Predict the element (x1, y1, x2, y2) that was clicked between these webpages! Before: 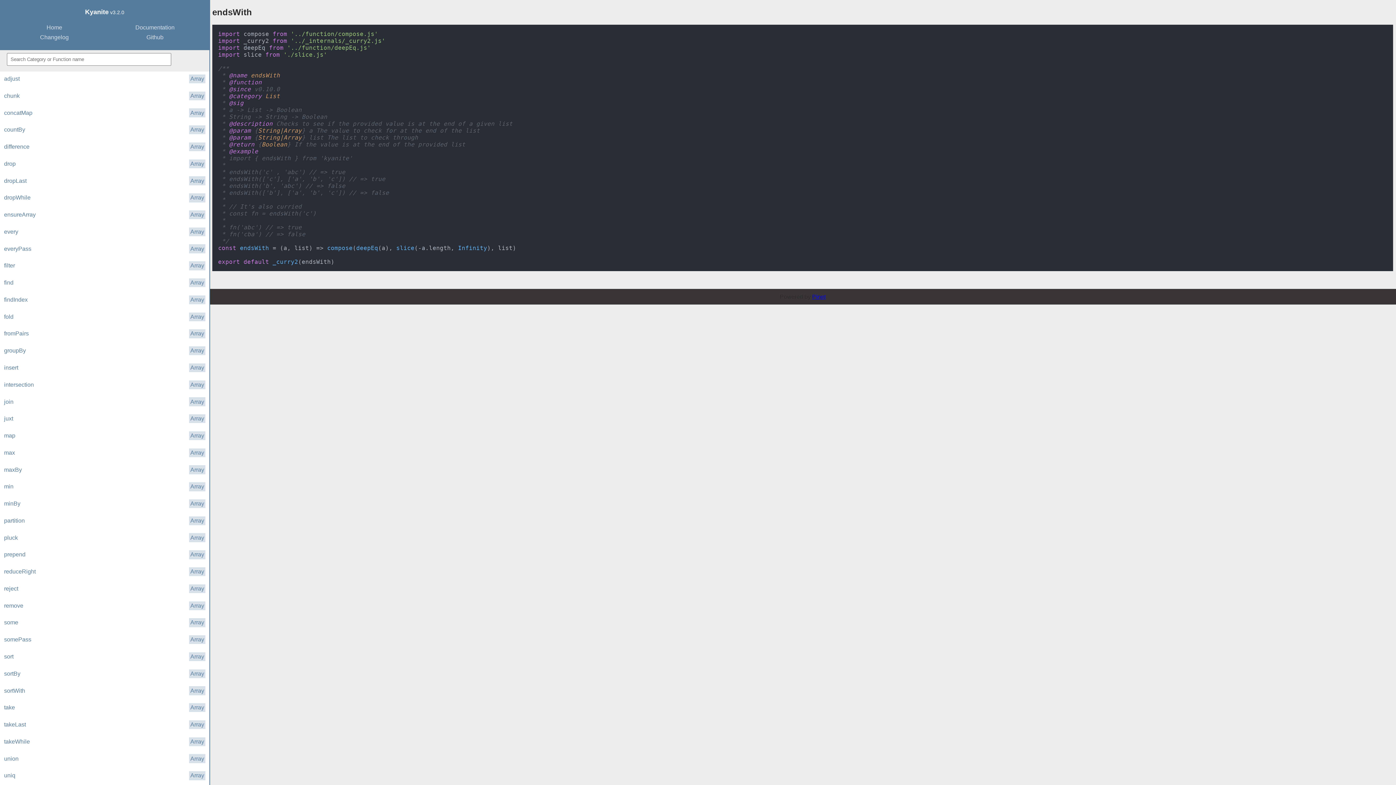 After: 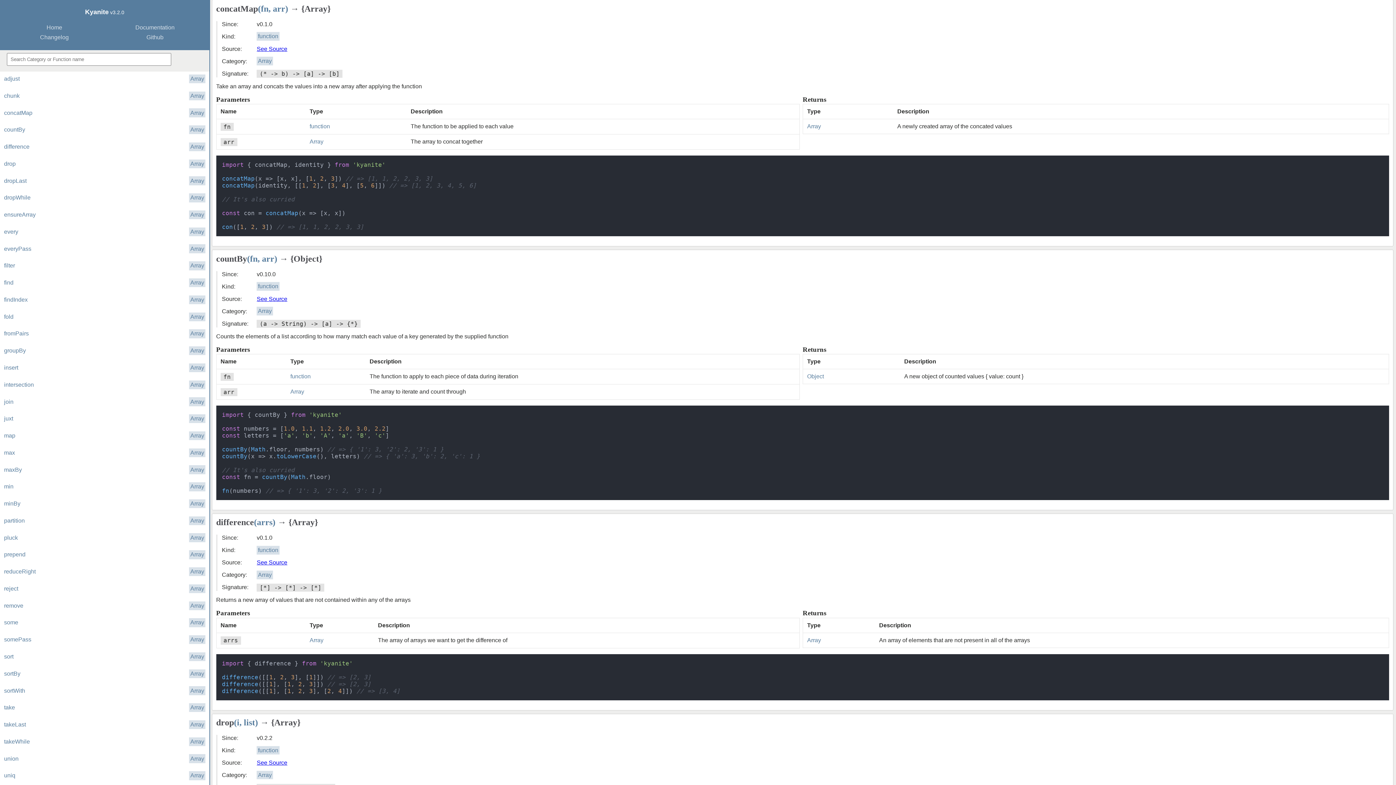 Action: label: concatMap
Array bbox: (0, 105, 209, 120)